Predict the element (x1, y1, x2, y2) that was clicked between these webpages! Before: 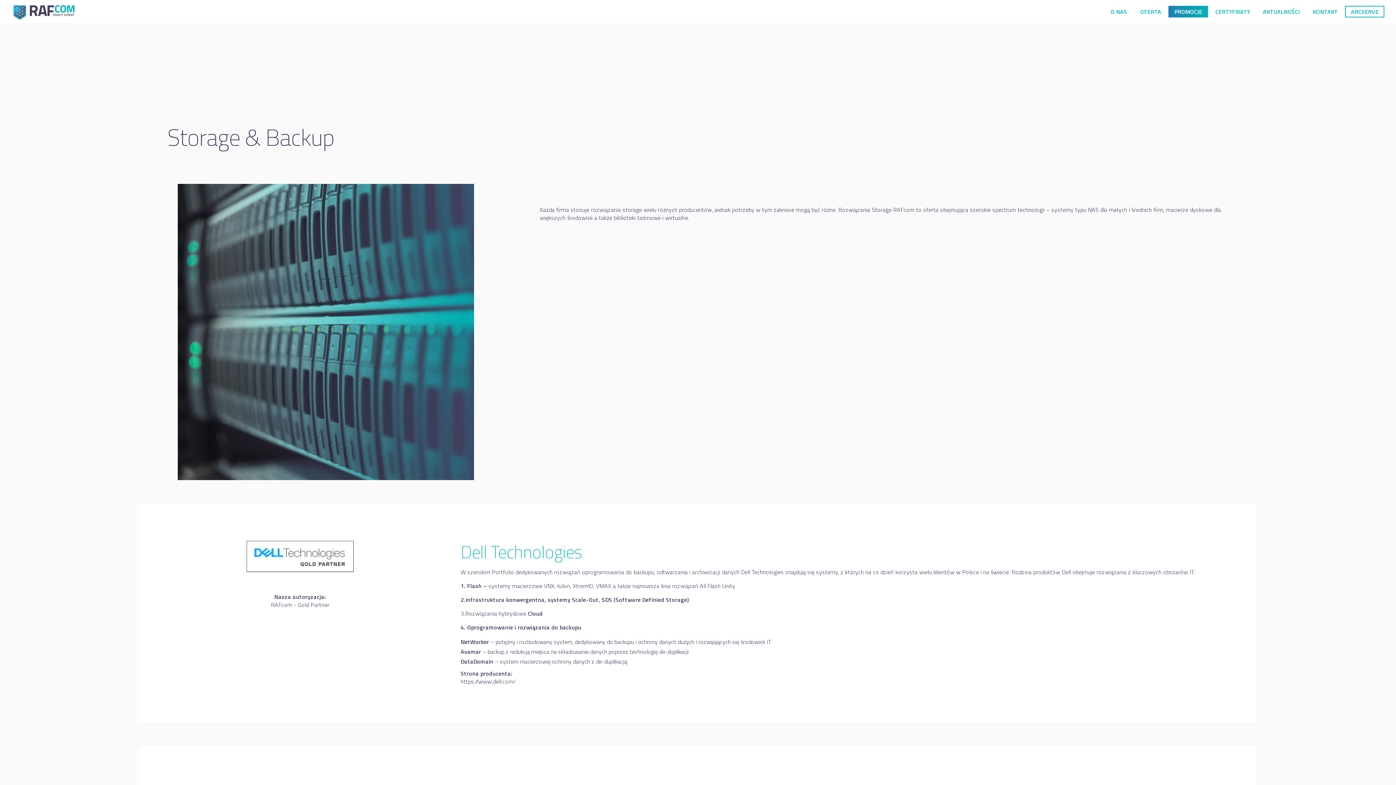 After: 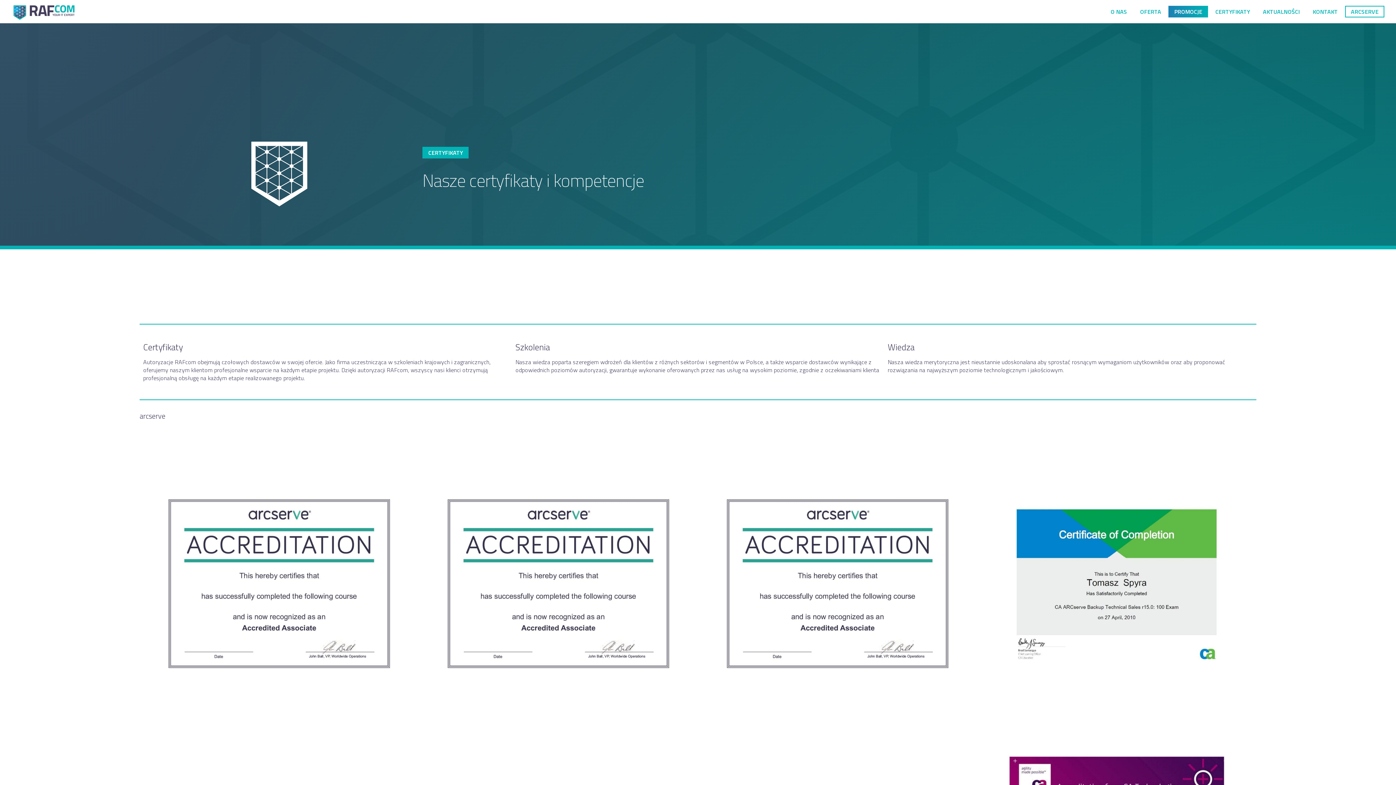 Action: bbox: (1209, 5, 1256, 17) label: CERTYFIKATY